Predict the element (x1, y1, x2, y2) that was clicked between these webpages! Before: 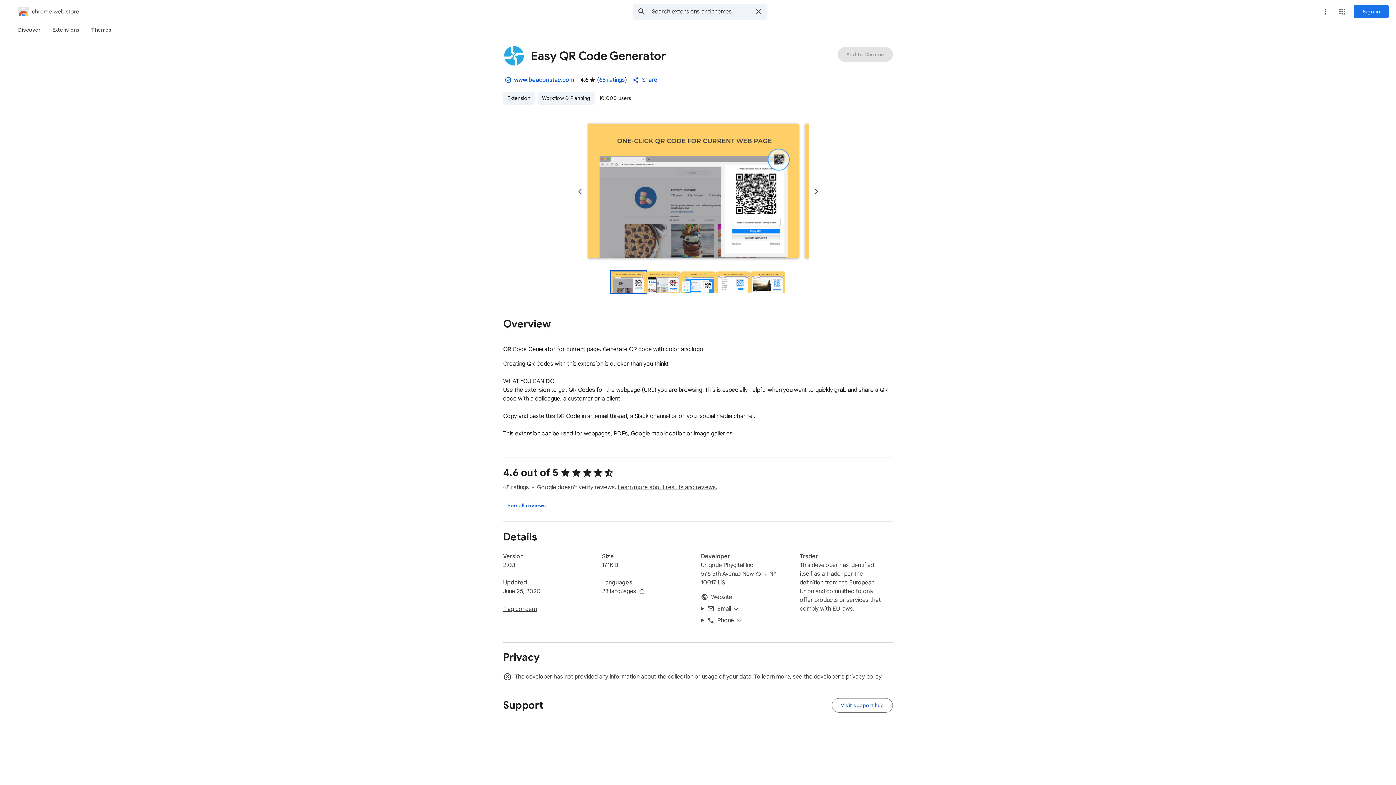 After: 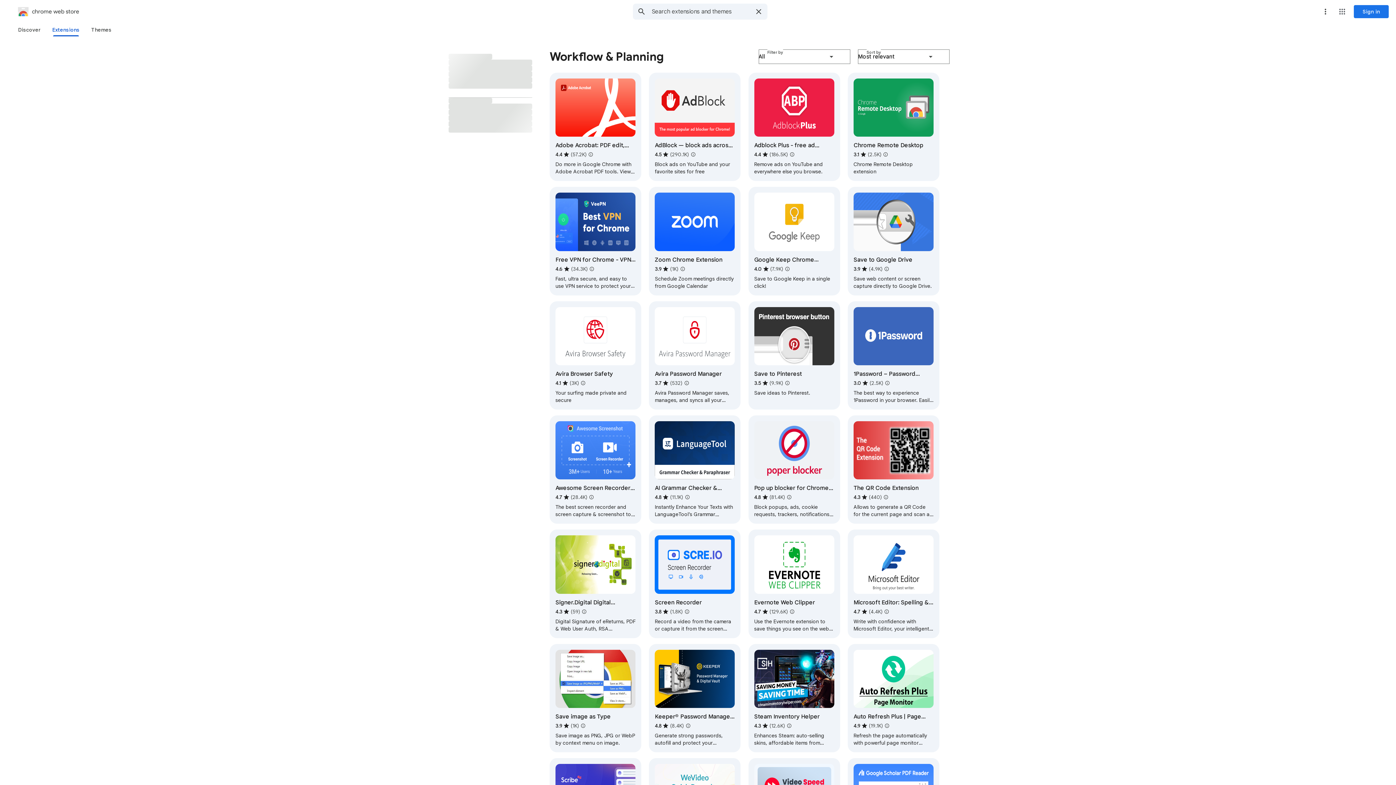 Action: bbox: (537, 91, 594, 104) label: Workflow & Planning